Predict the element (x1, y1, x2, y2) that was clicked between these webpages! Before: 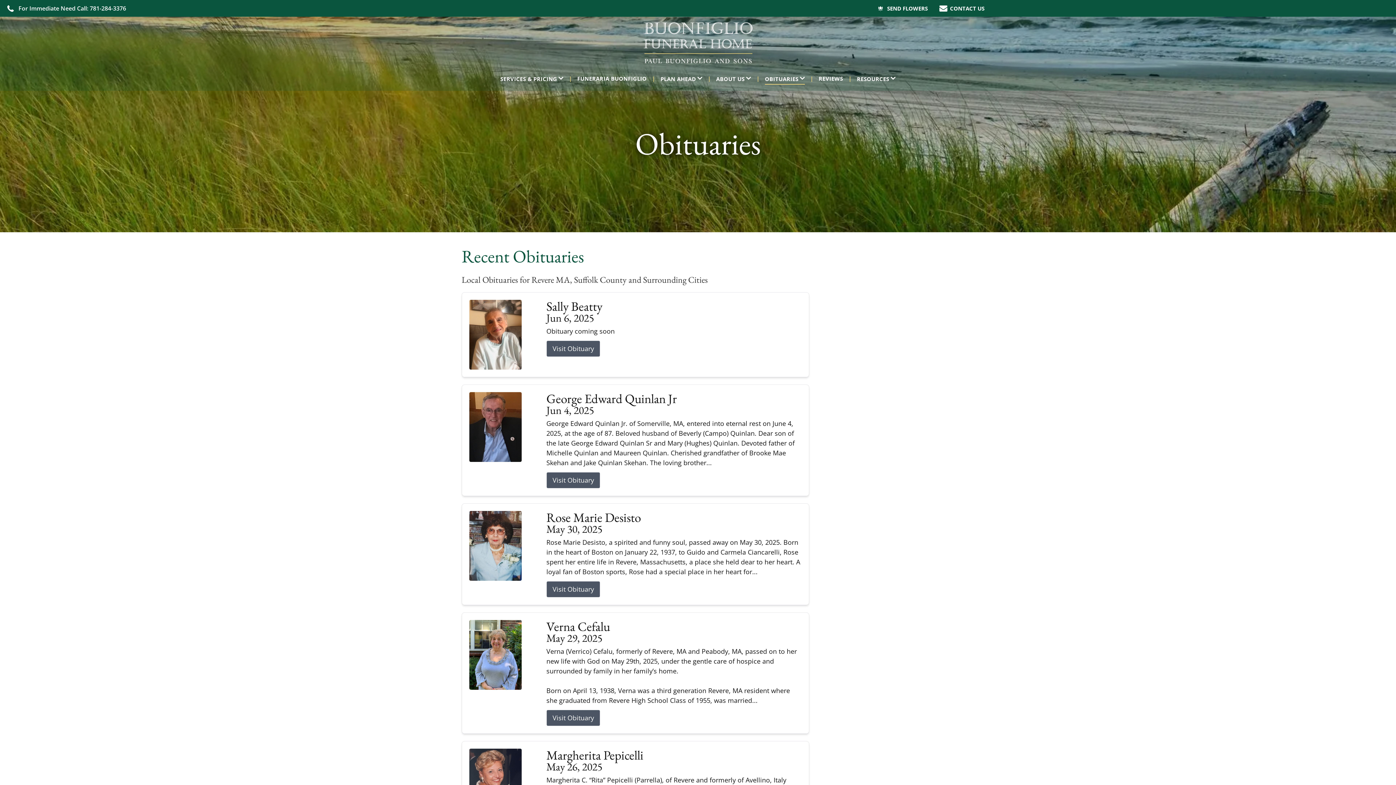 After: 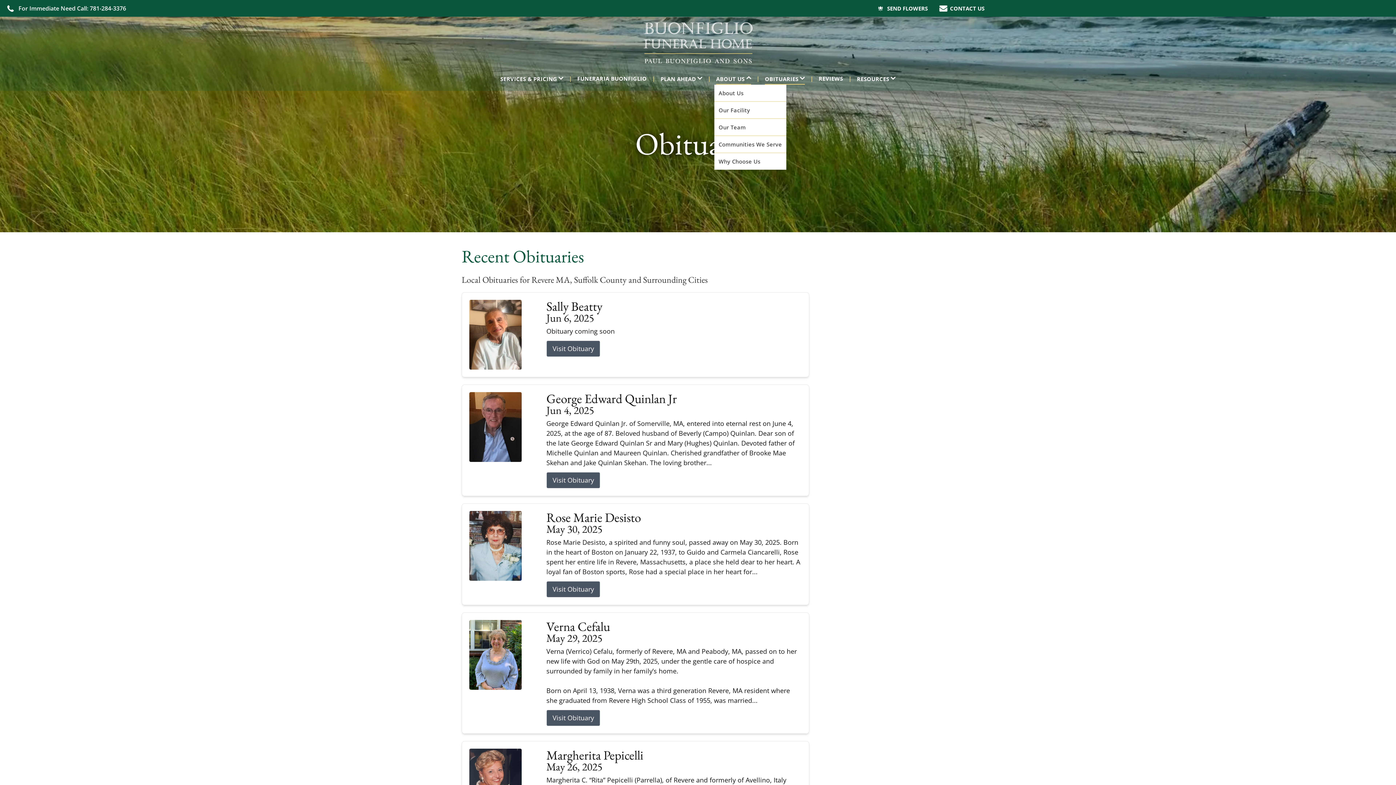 Action: label: ABOUT US bbox: (710, 72, 756, 84)